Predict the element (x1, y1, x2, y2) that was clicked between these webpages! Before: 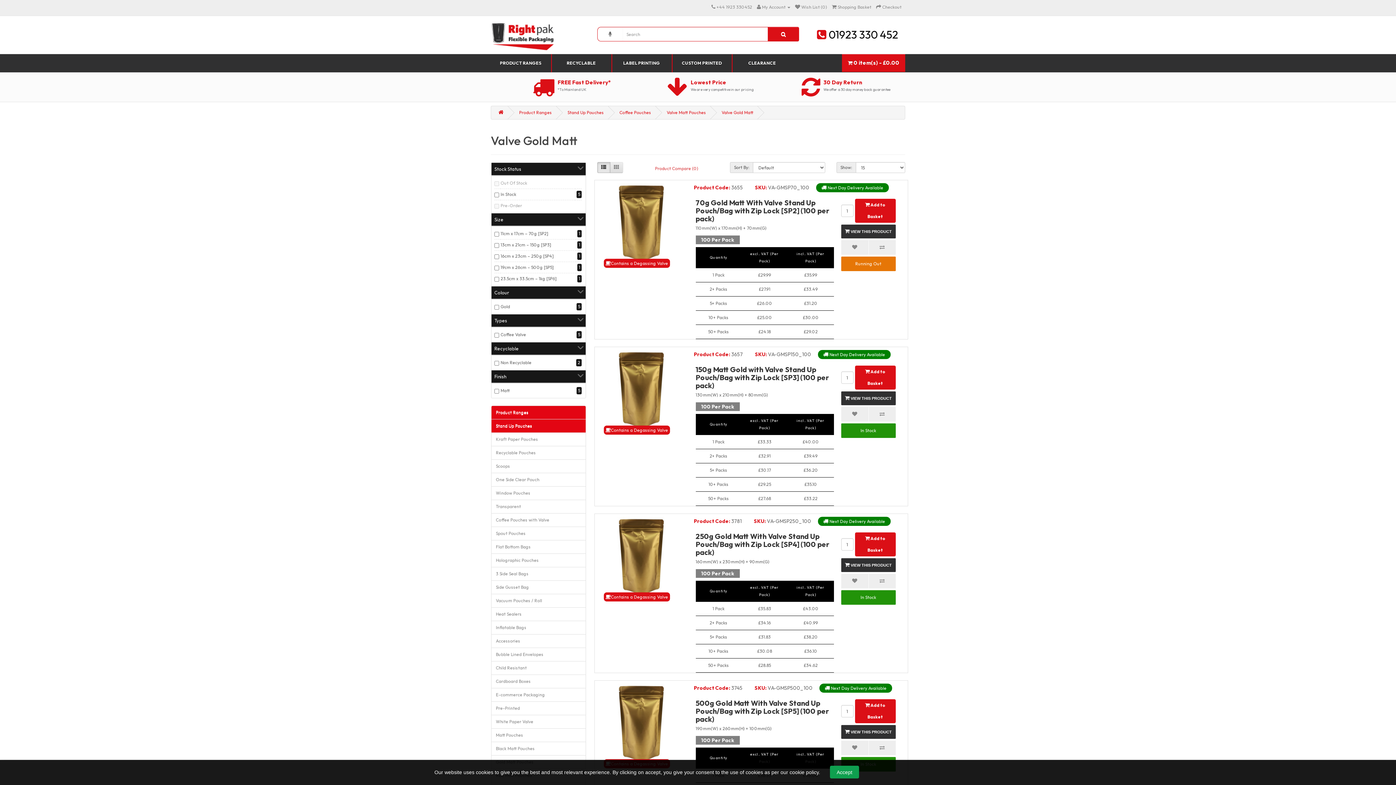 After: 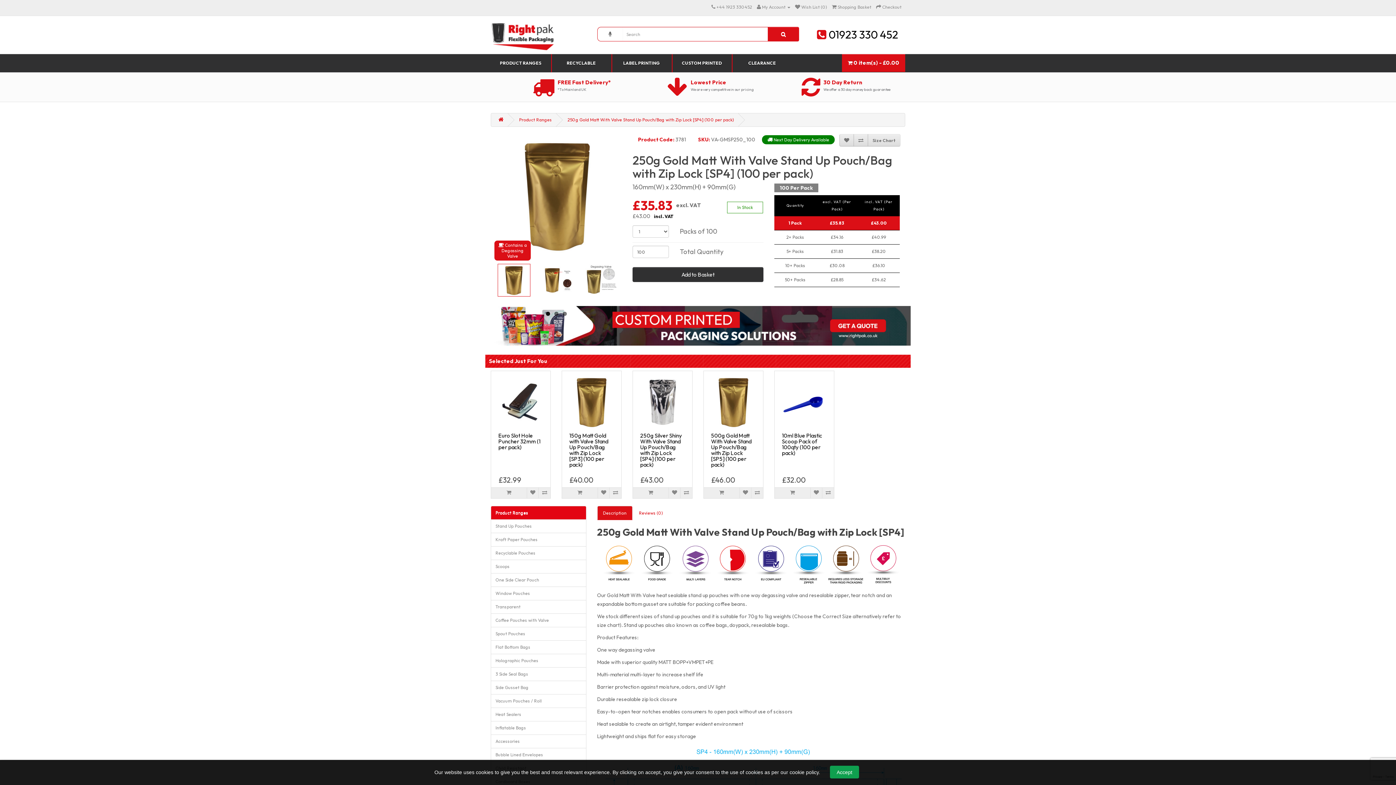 Action: label: 250g Gold Matt With Valve Stand Up Pouch/Bag with Zip Lock [SP4] (100 per pack) bbox: (695, 532, 829, 557)